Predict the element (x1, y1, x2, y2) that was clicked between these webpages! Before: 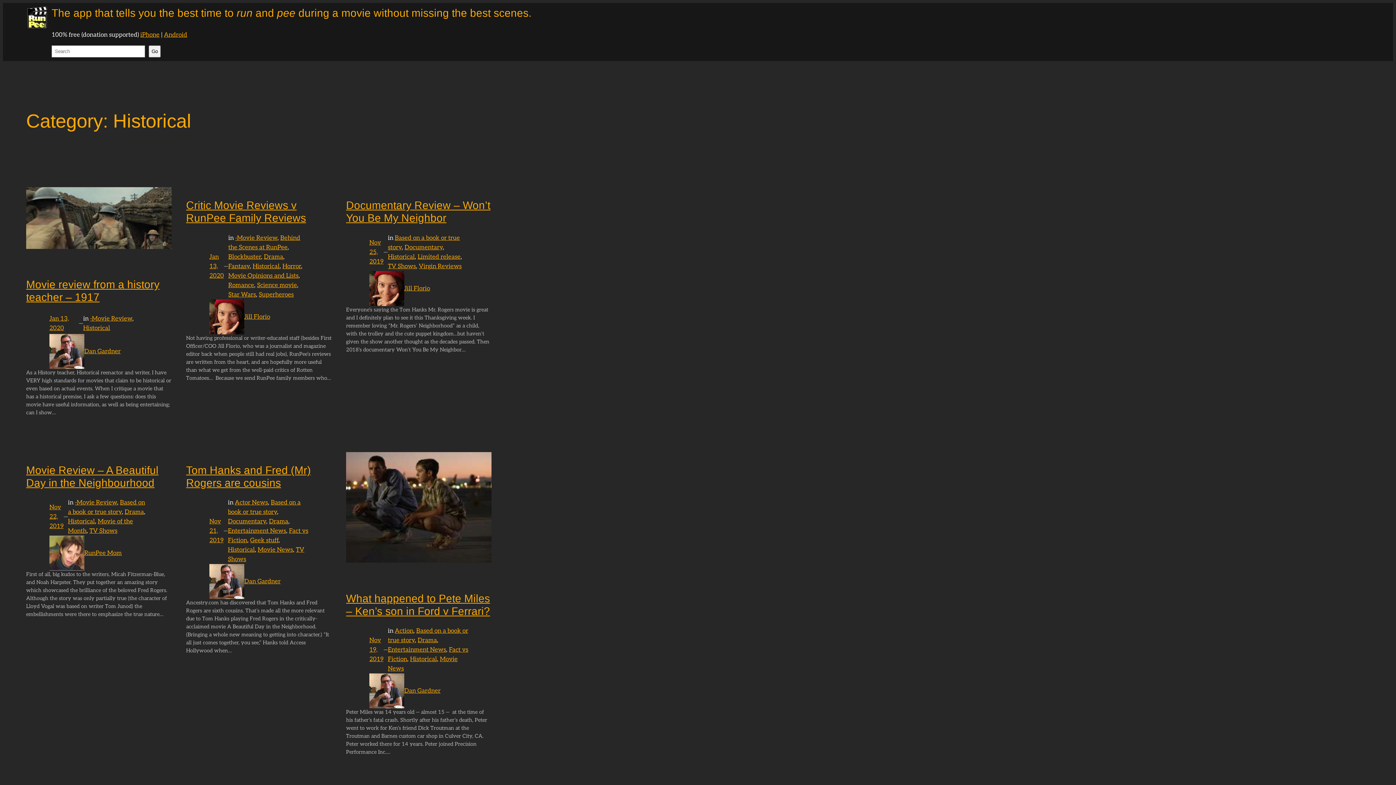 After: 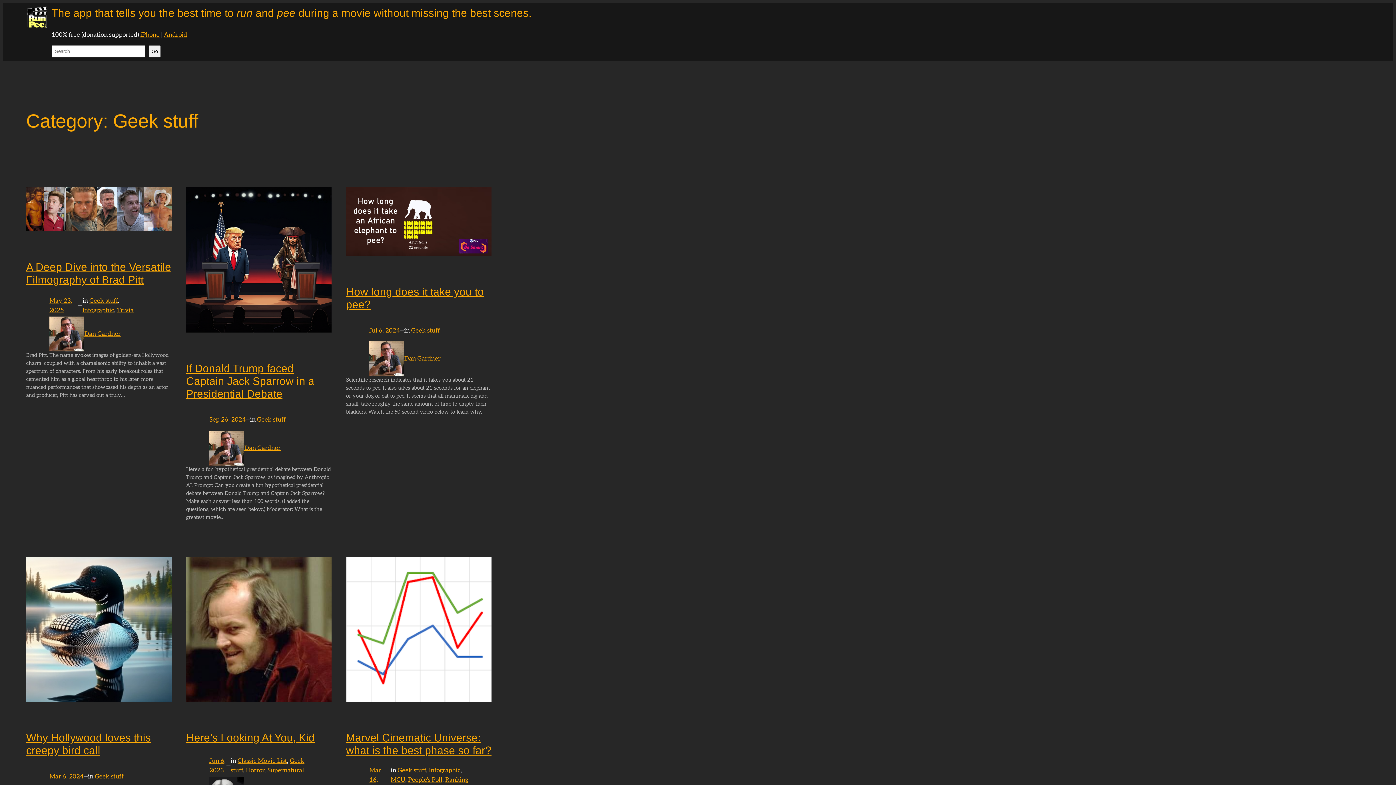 Action: bbox: (250, 537, 278, 544) label: Geek stuff